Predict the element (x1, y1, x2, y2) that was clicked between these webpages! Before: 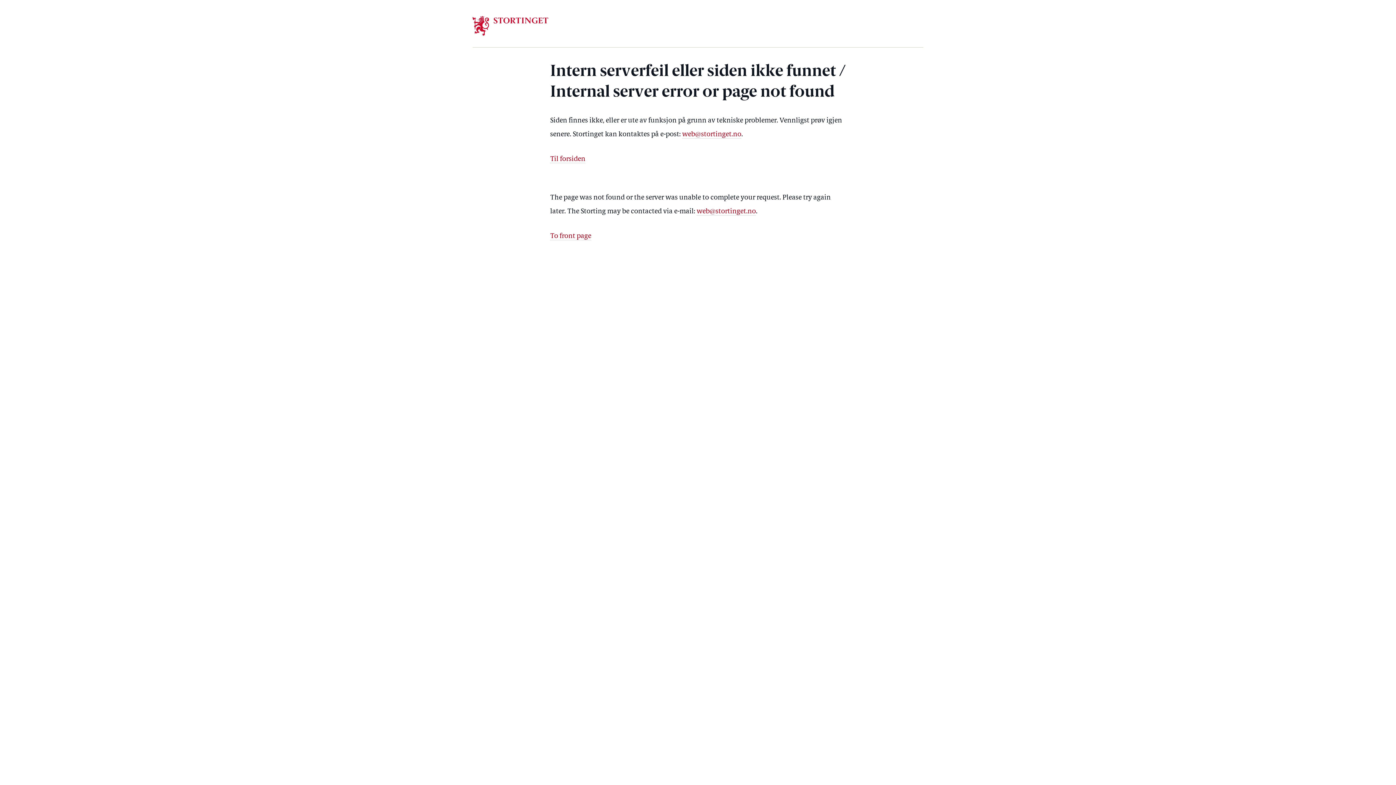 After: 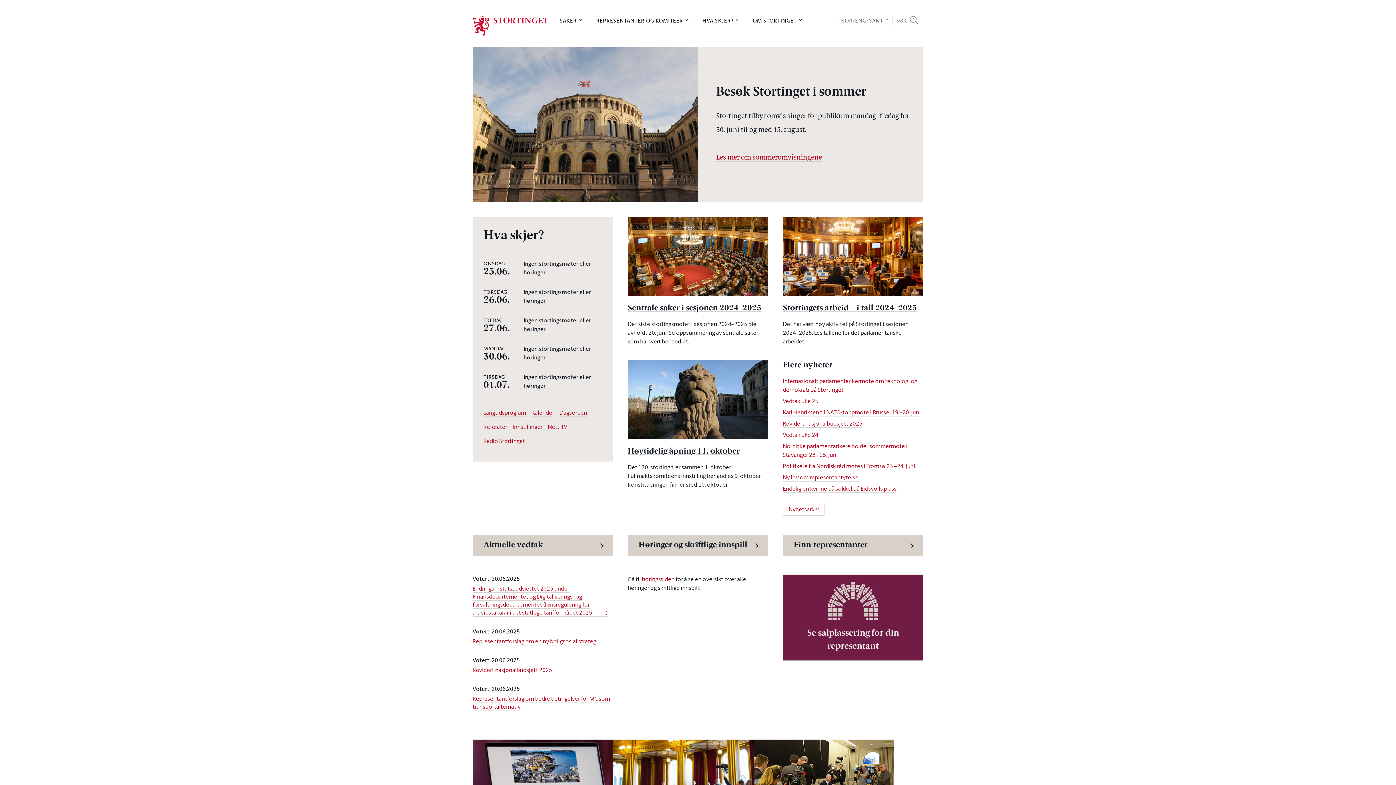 Action: bbox: (550, 233, 591, 240) label: To front page